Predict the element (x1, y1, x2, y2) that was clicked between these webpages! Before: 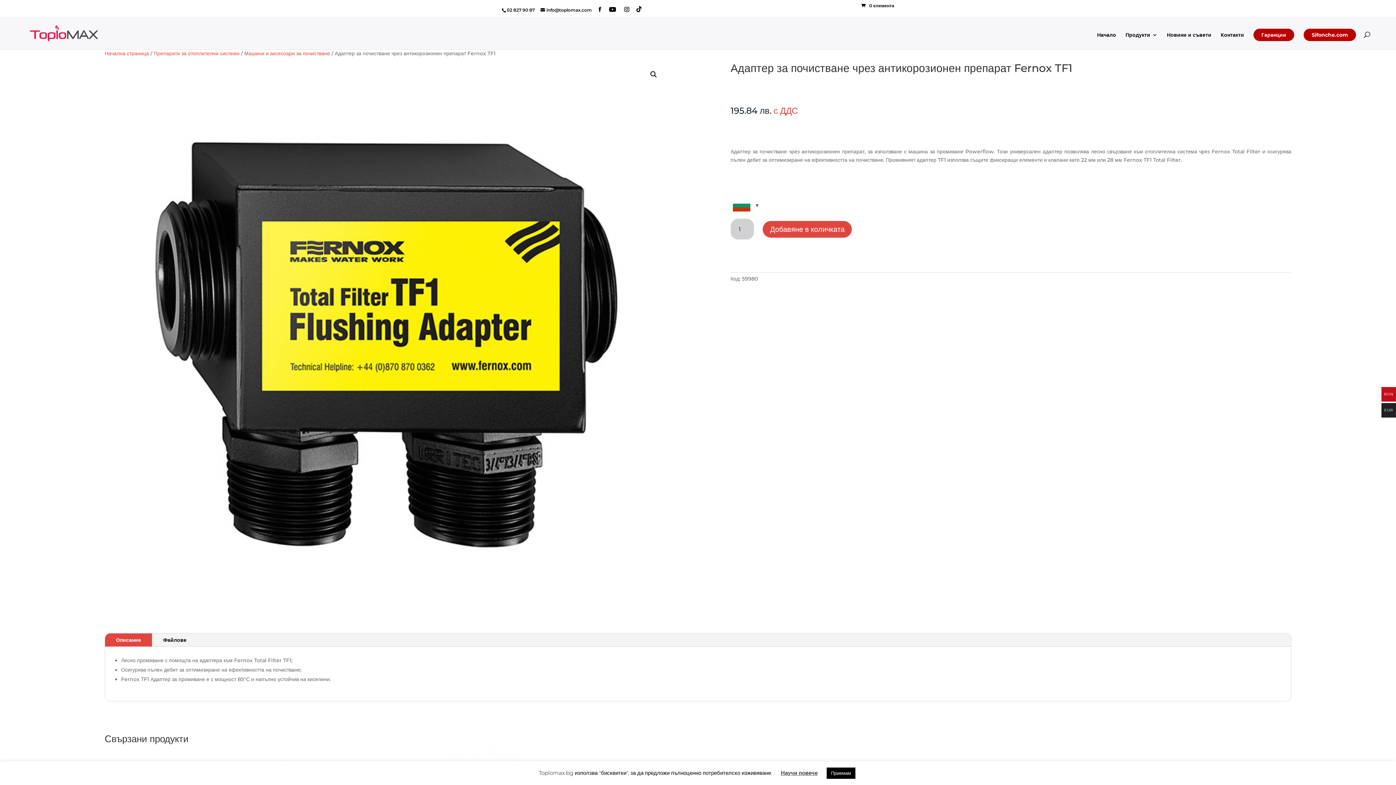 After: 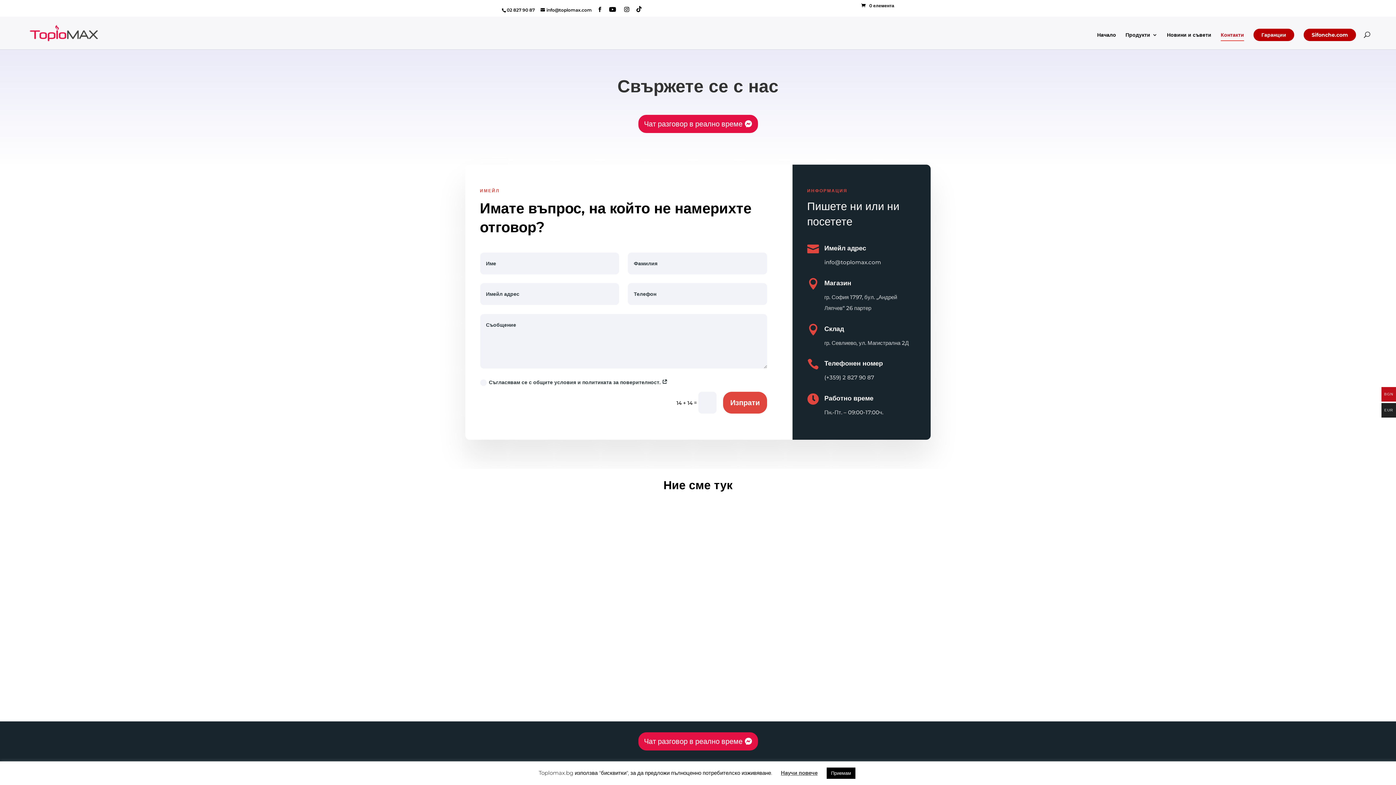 Action: label: Контакти bbox: (1221, 32, 1244, 49)